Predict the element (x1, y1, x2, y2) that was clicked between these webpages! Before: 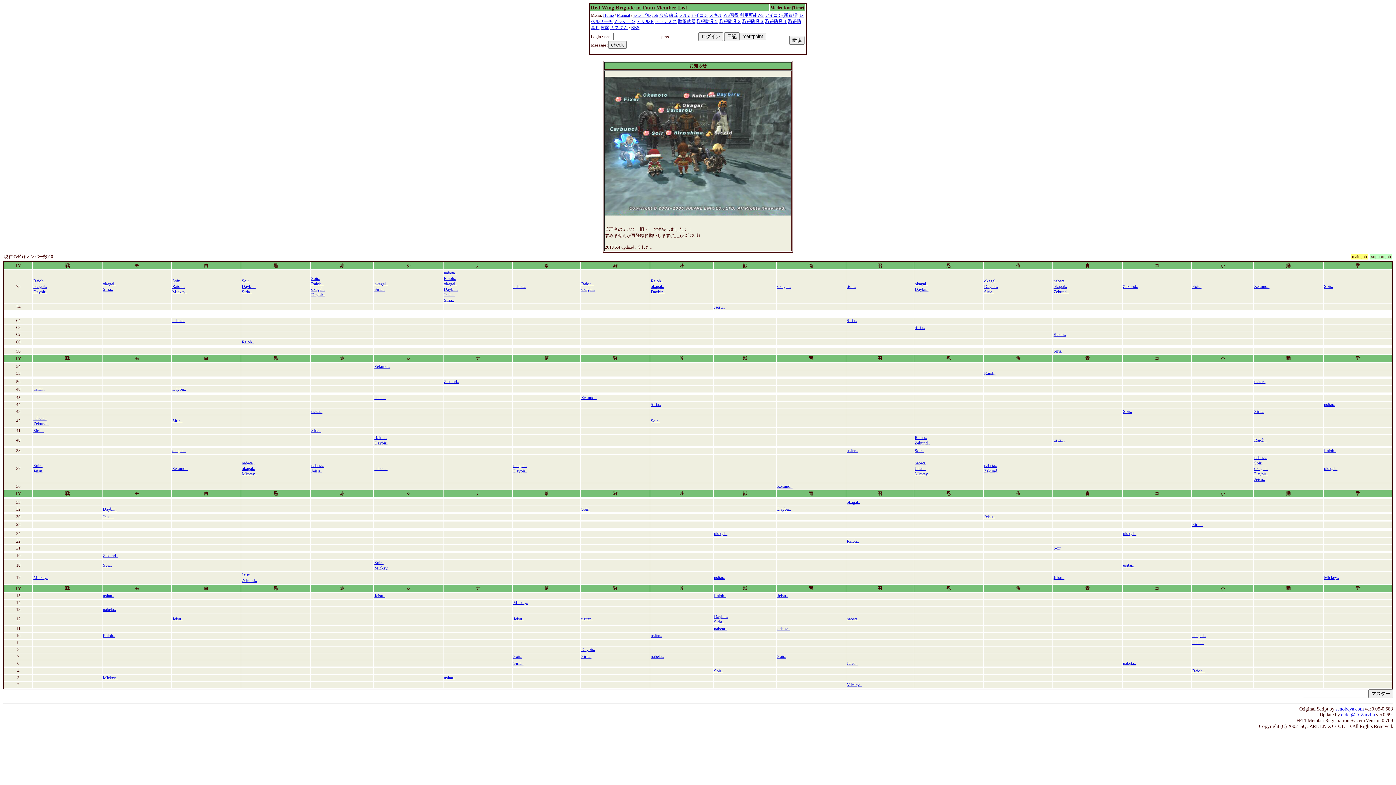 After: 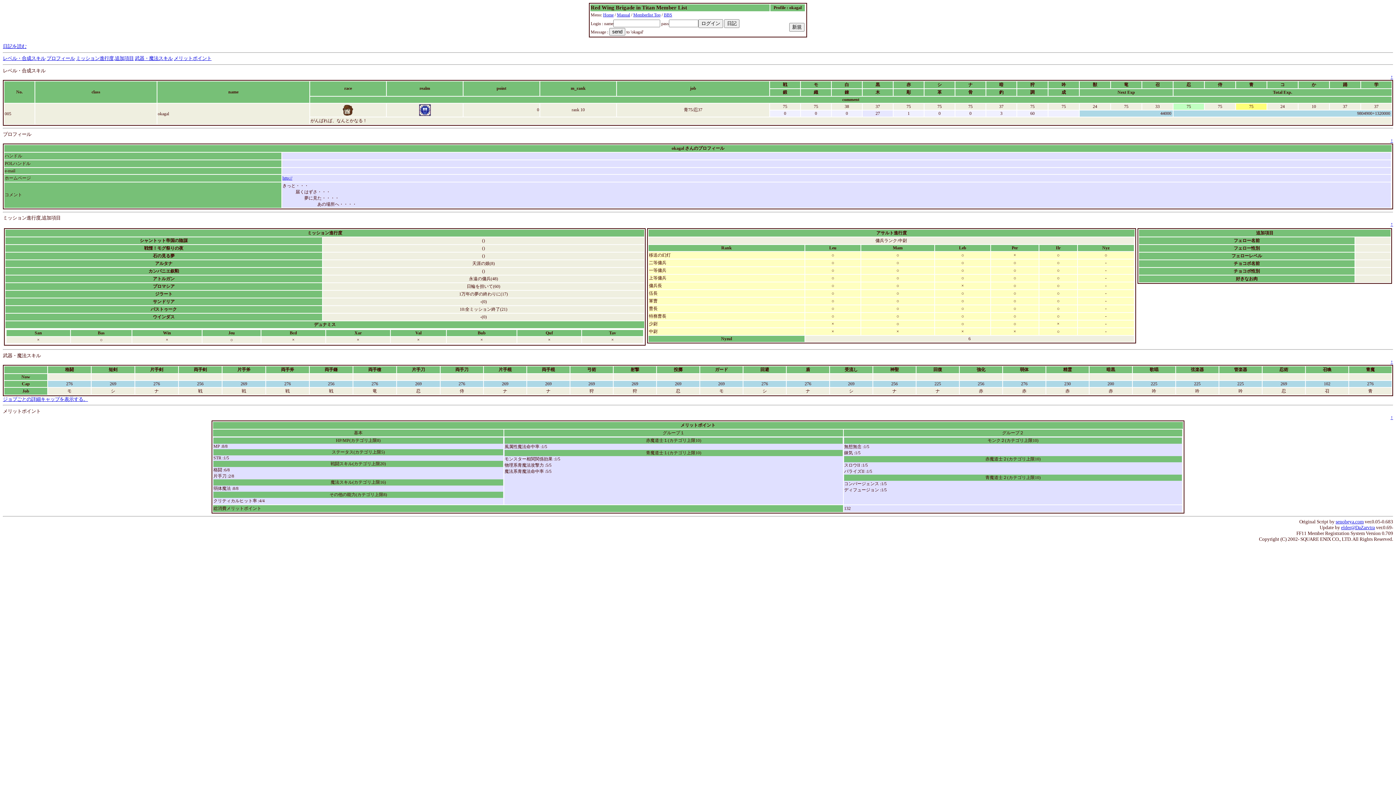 Action: bbox: (241, 466, 255, 471) label: okagal..